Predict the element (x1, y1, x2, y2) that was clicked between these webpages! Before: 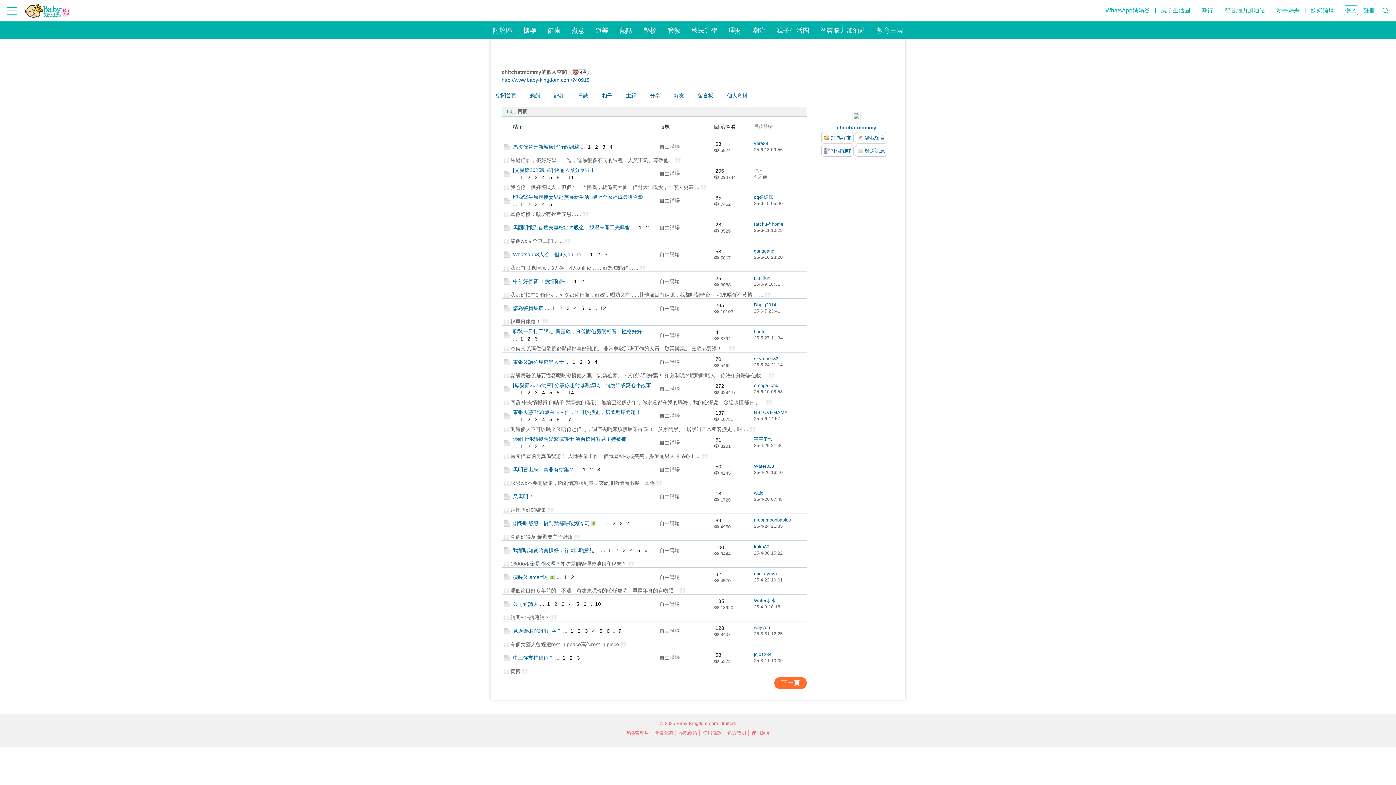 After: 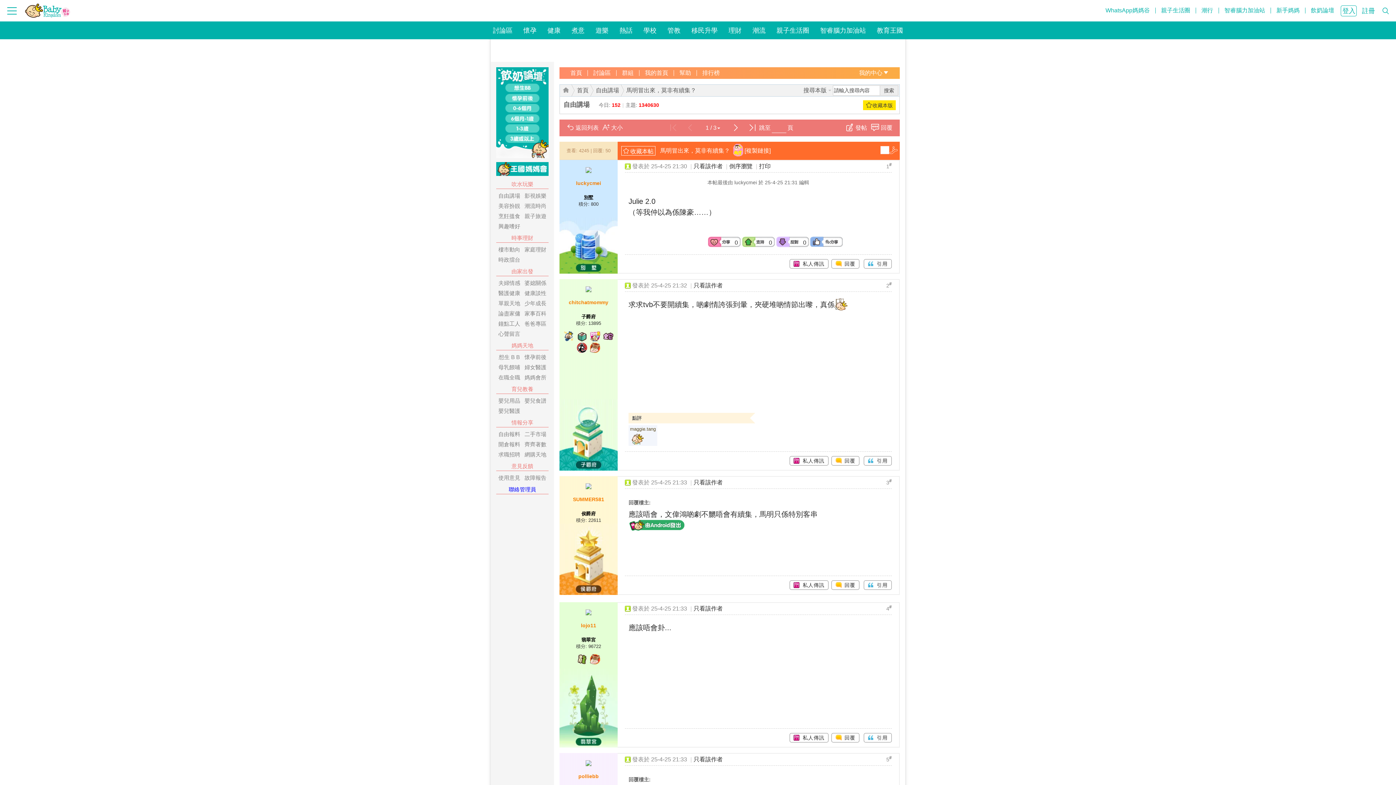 Action: bbox: (504, 466, 510, 472)